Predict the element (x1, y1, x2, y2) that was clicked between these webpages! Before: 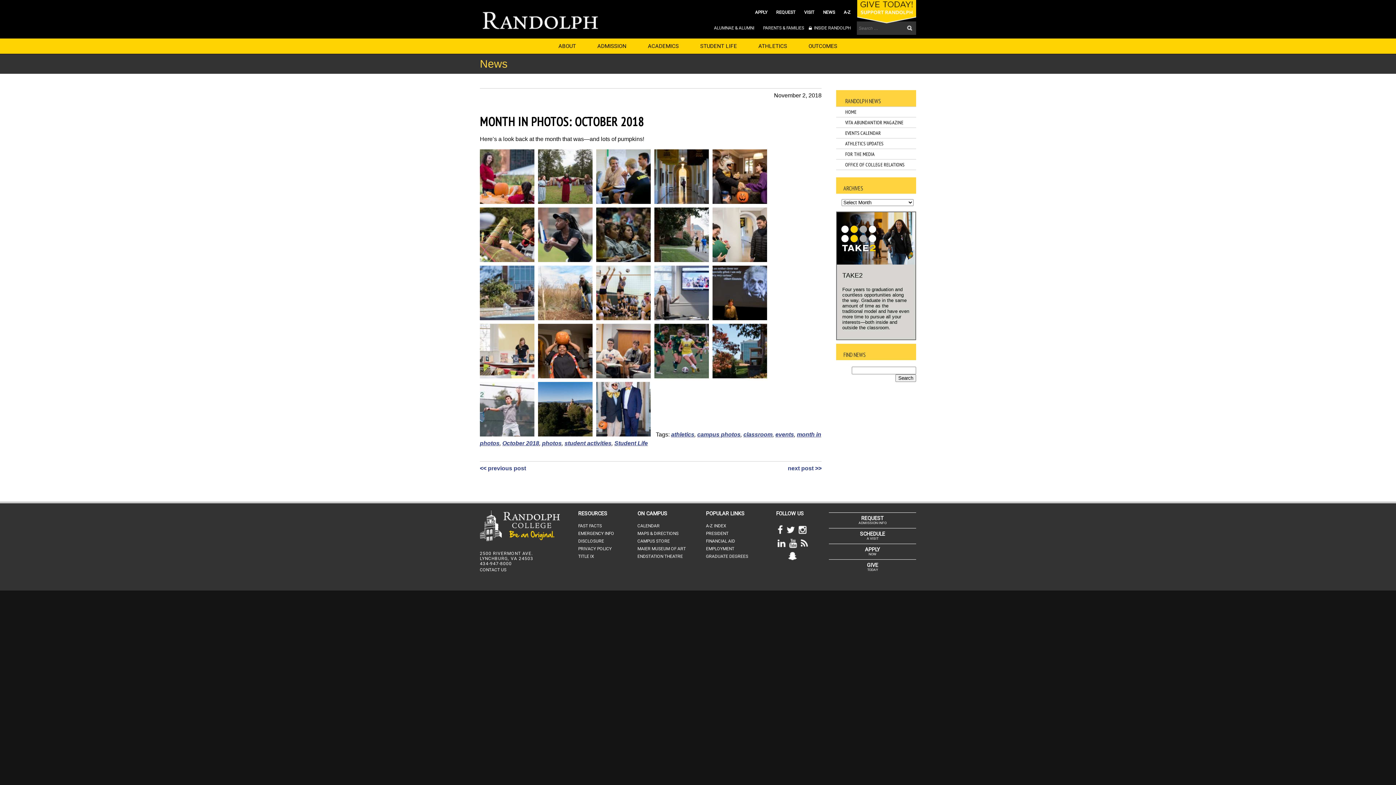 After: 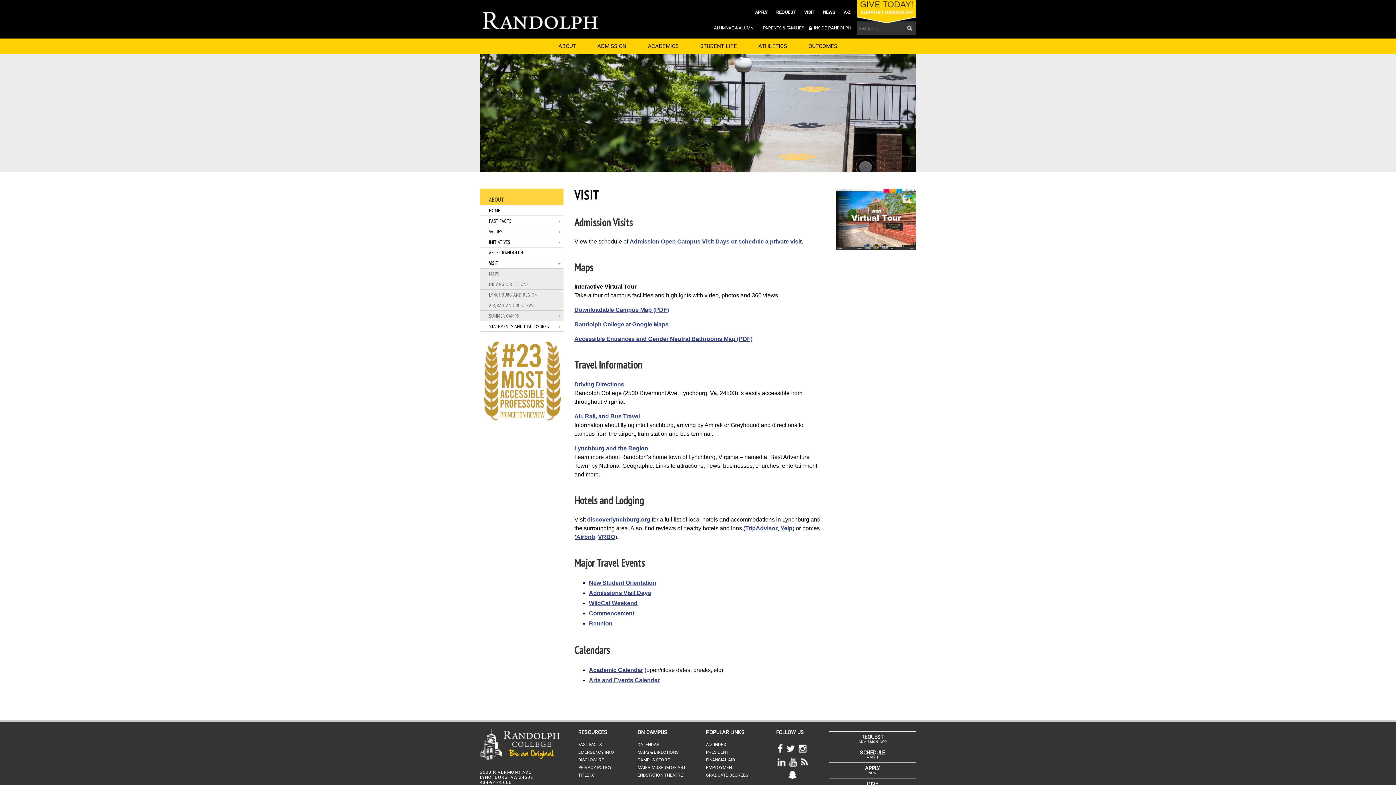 Action: label: MAPS & DIRECTIONS bbox: (637, 530, 686, 537)